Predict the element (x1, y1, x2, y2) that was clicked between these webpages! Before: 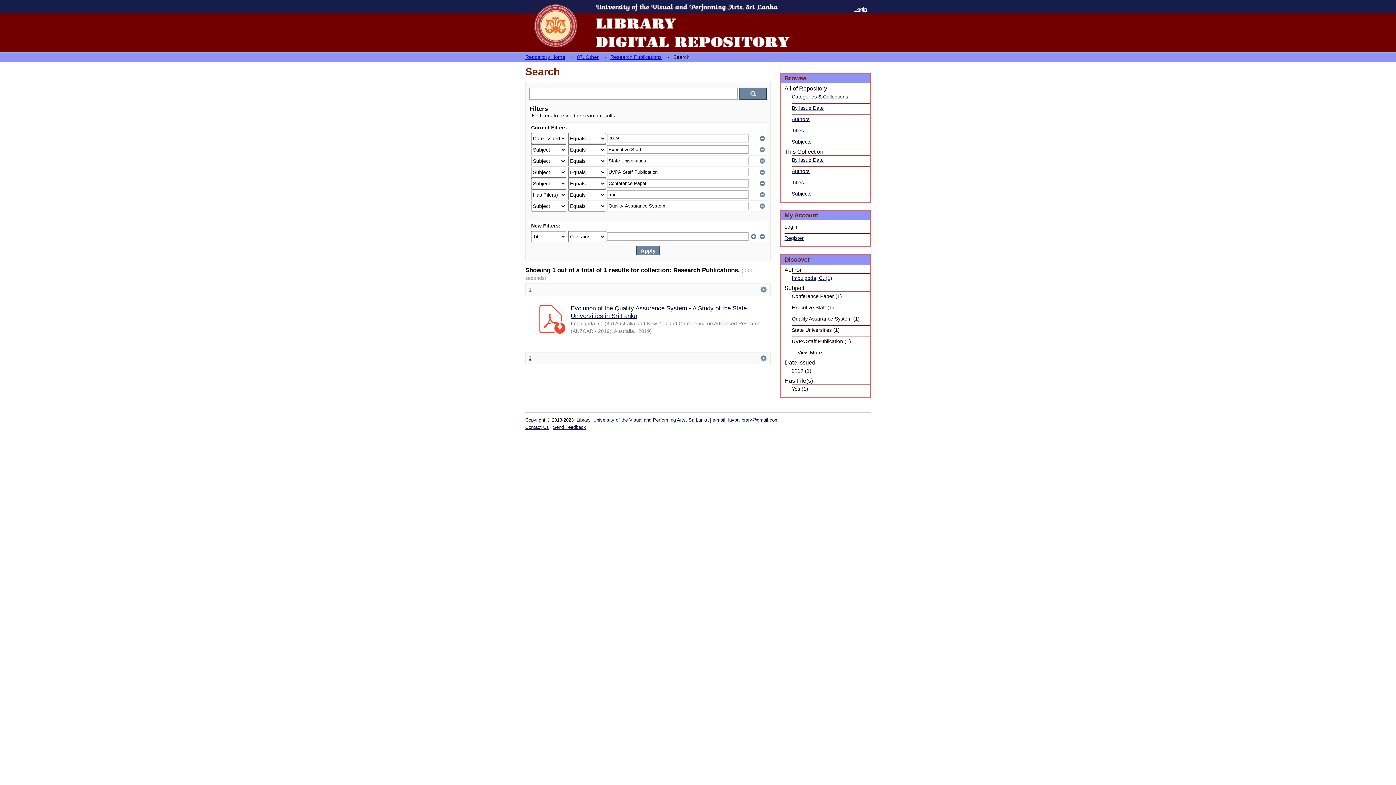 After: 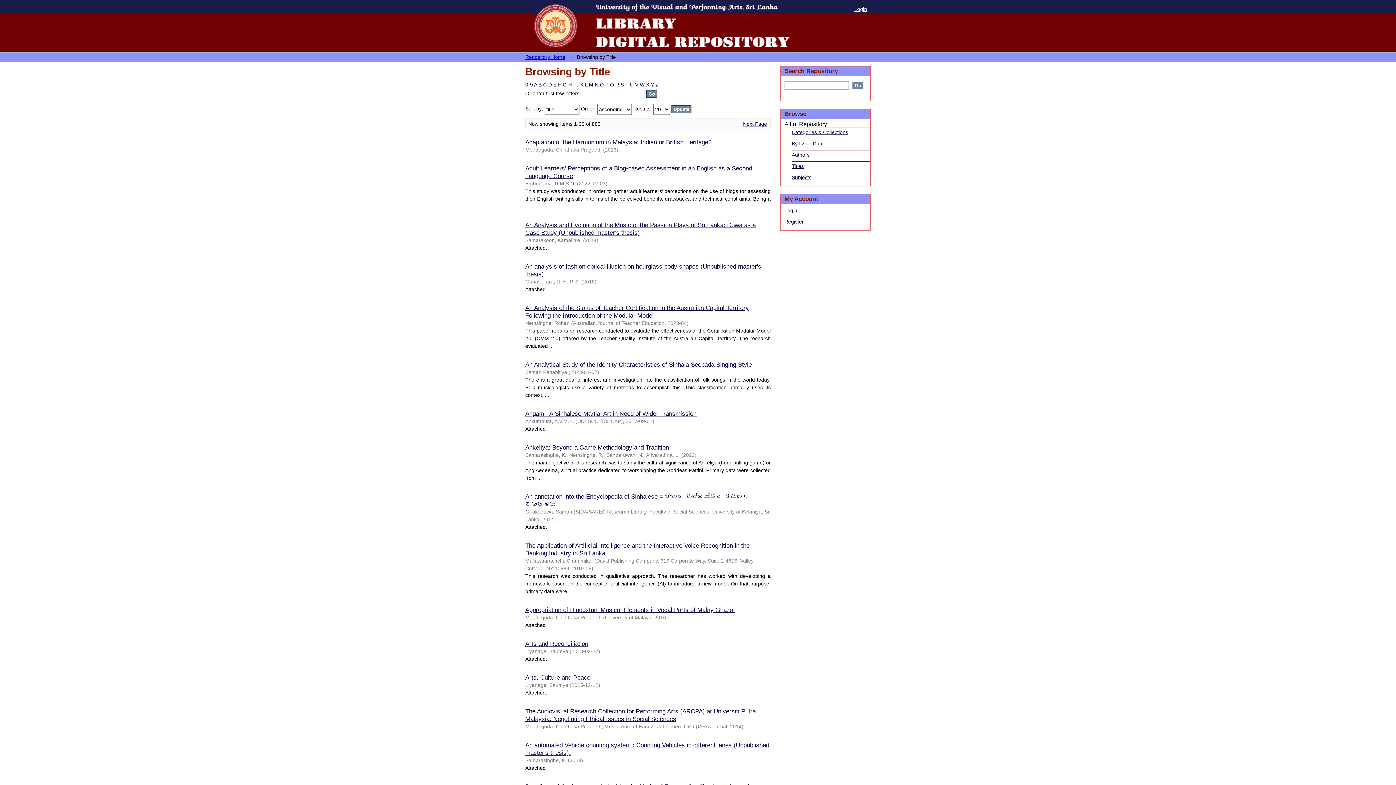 Action: bbox: (792, 127, 804, 133) label: Titles